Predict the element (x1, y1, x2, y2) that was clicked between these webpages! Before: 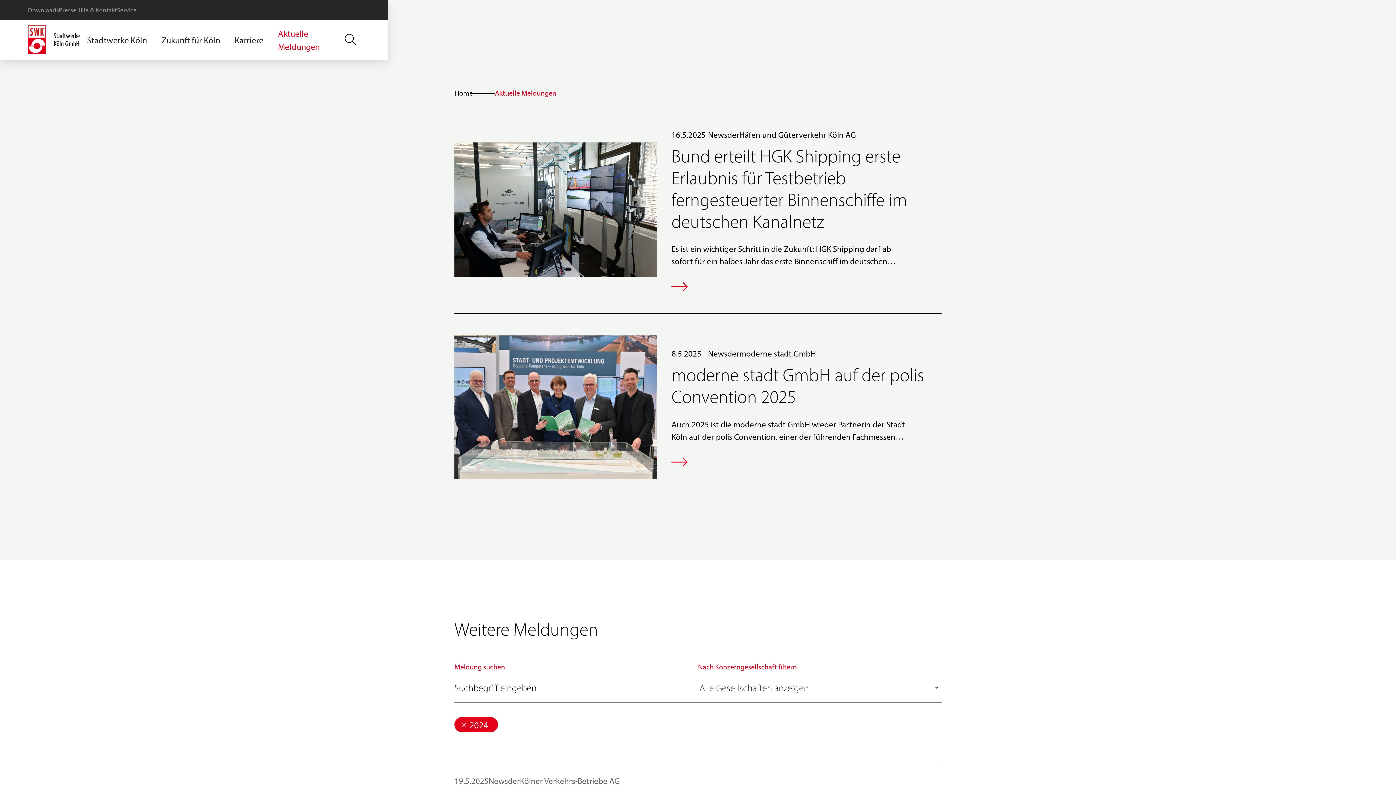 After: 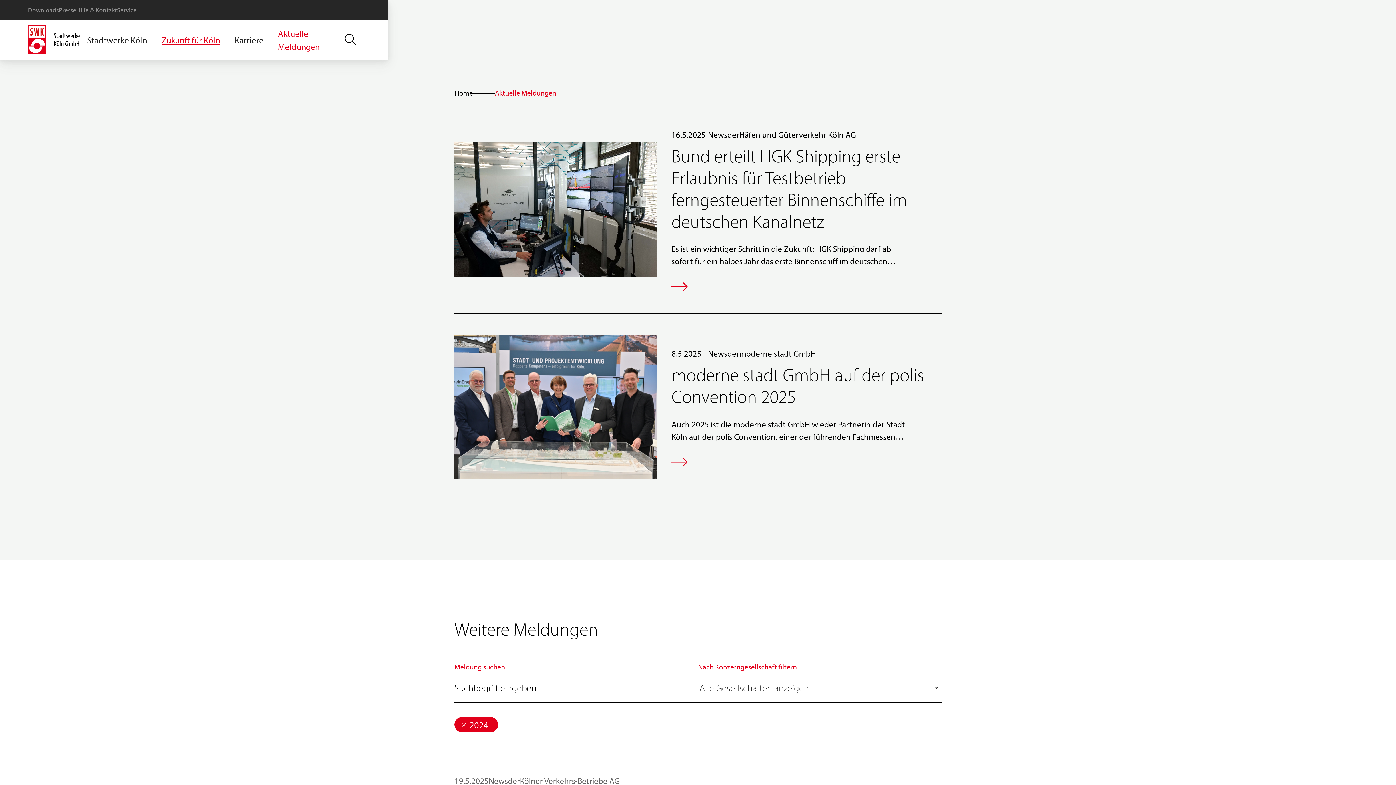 Action: bbox: (154, 20, 227, 59) label: Zukunft für Köln